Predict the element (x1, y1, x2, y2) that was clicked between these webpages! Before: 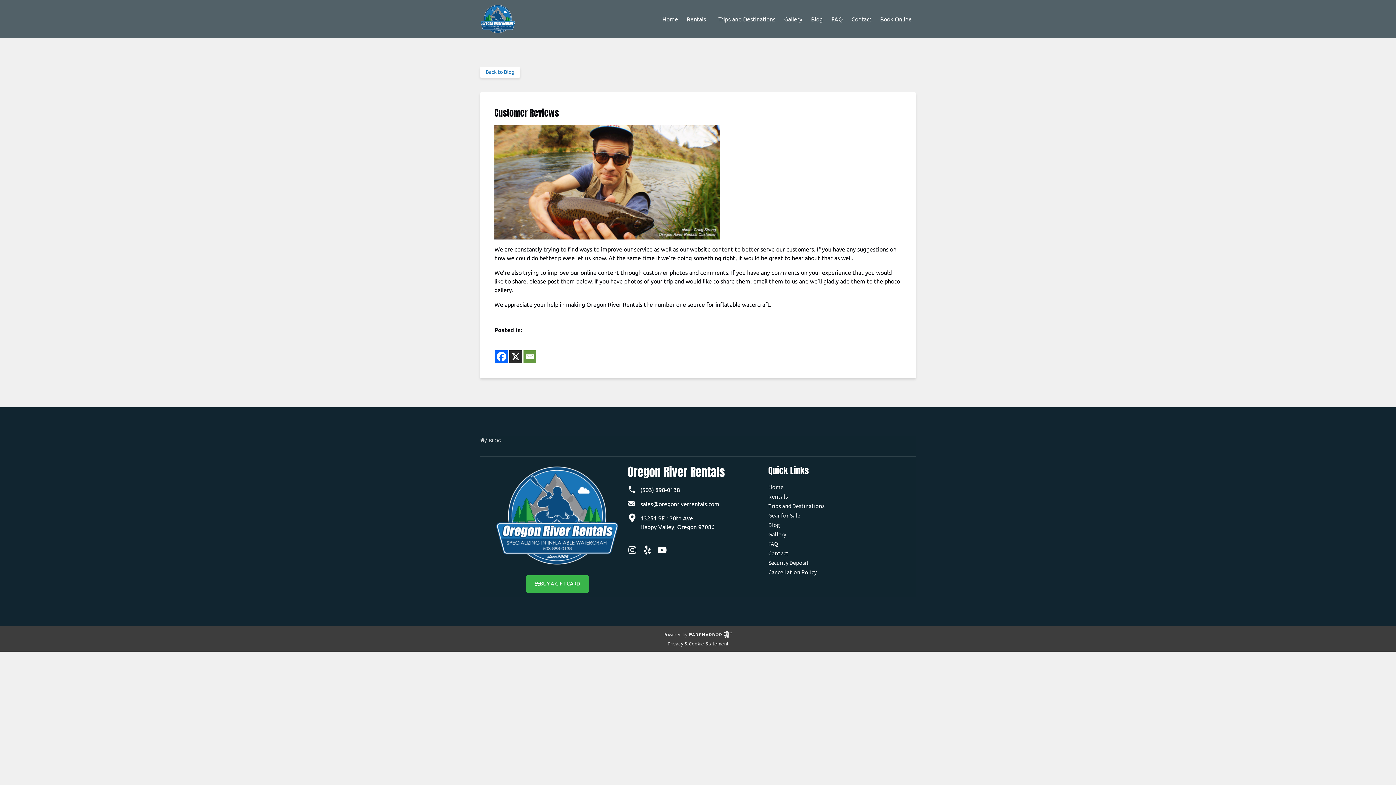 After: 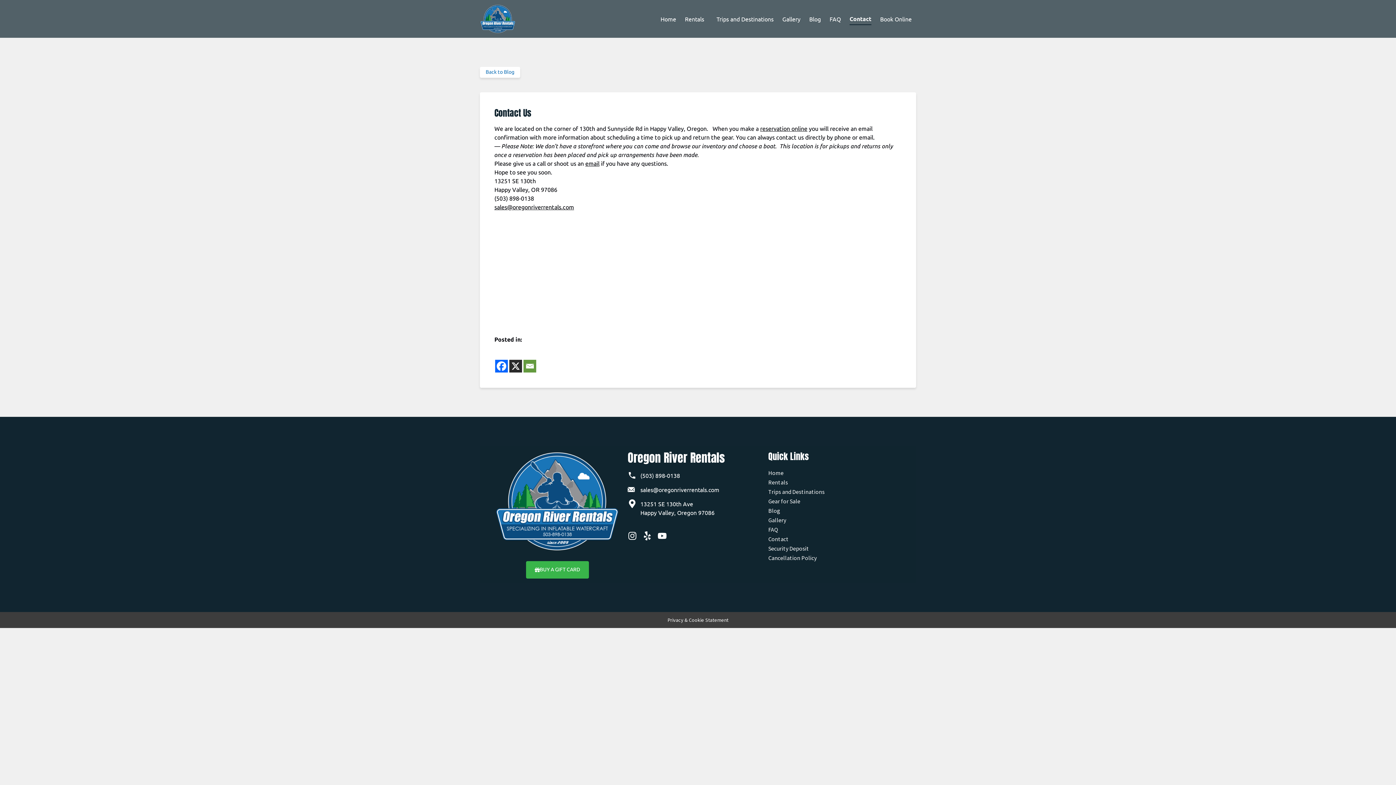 Action: bbox: (847, 10, 876, 27) label: Contact